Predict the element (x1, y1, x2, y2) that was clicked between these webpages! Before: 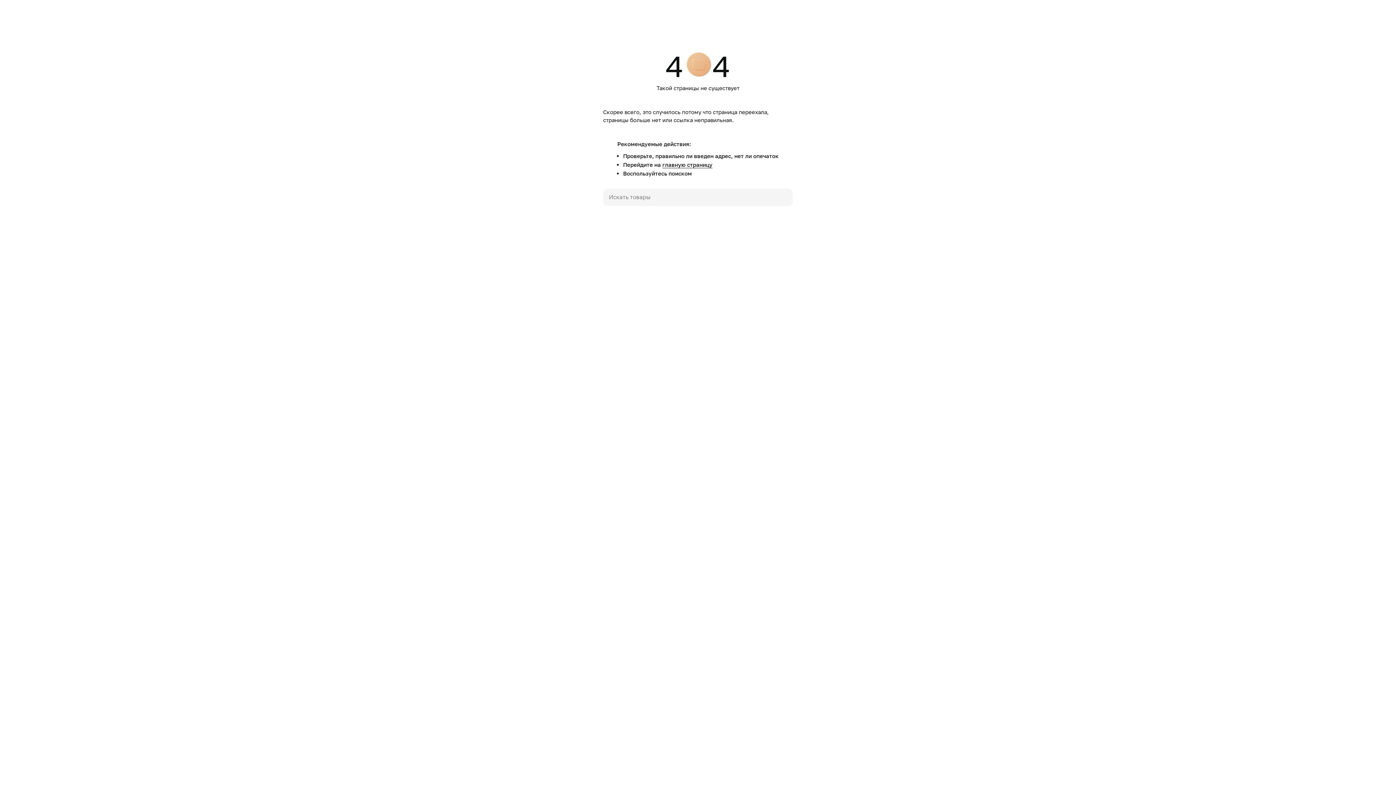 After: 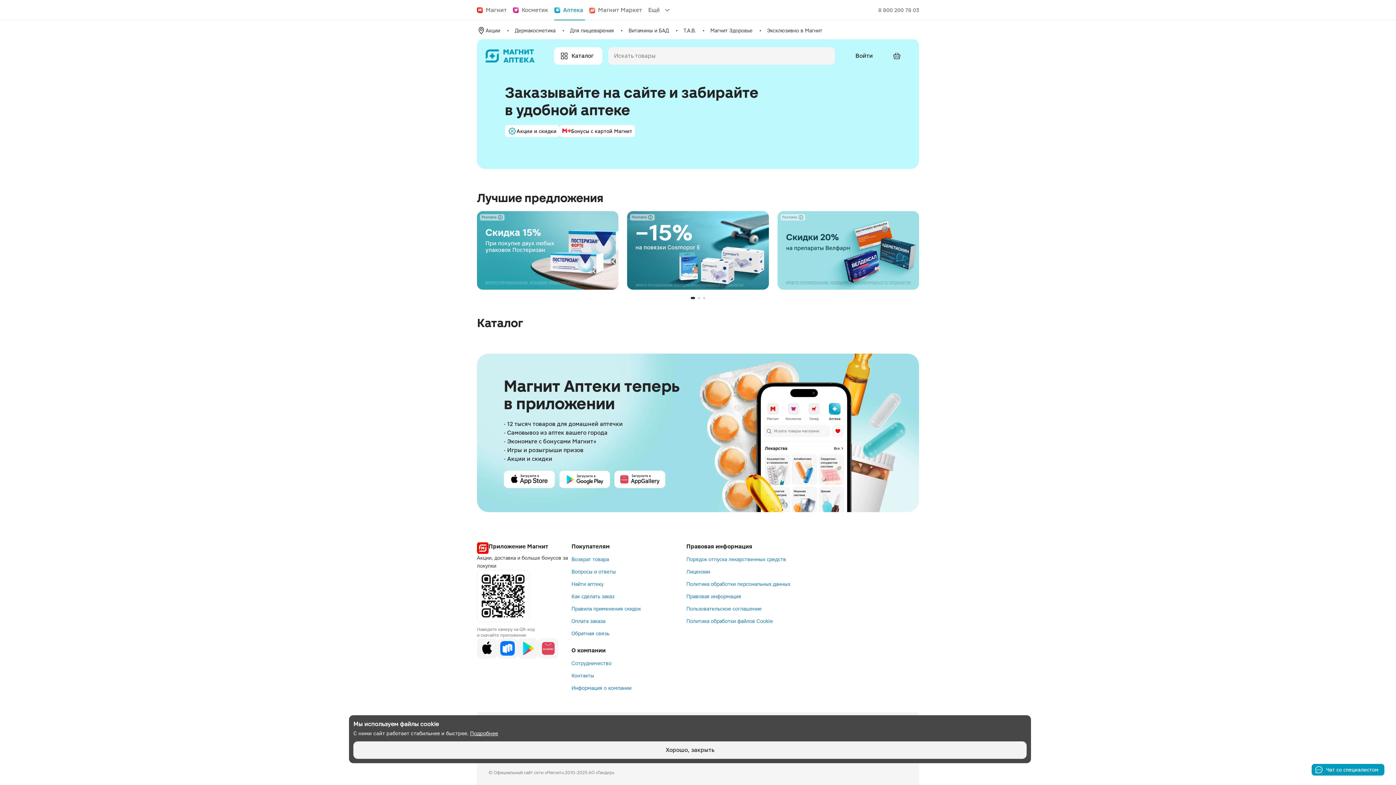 Action: bbox: (662, 161, 712, 168) label: главную страницу